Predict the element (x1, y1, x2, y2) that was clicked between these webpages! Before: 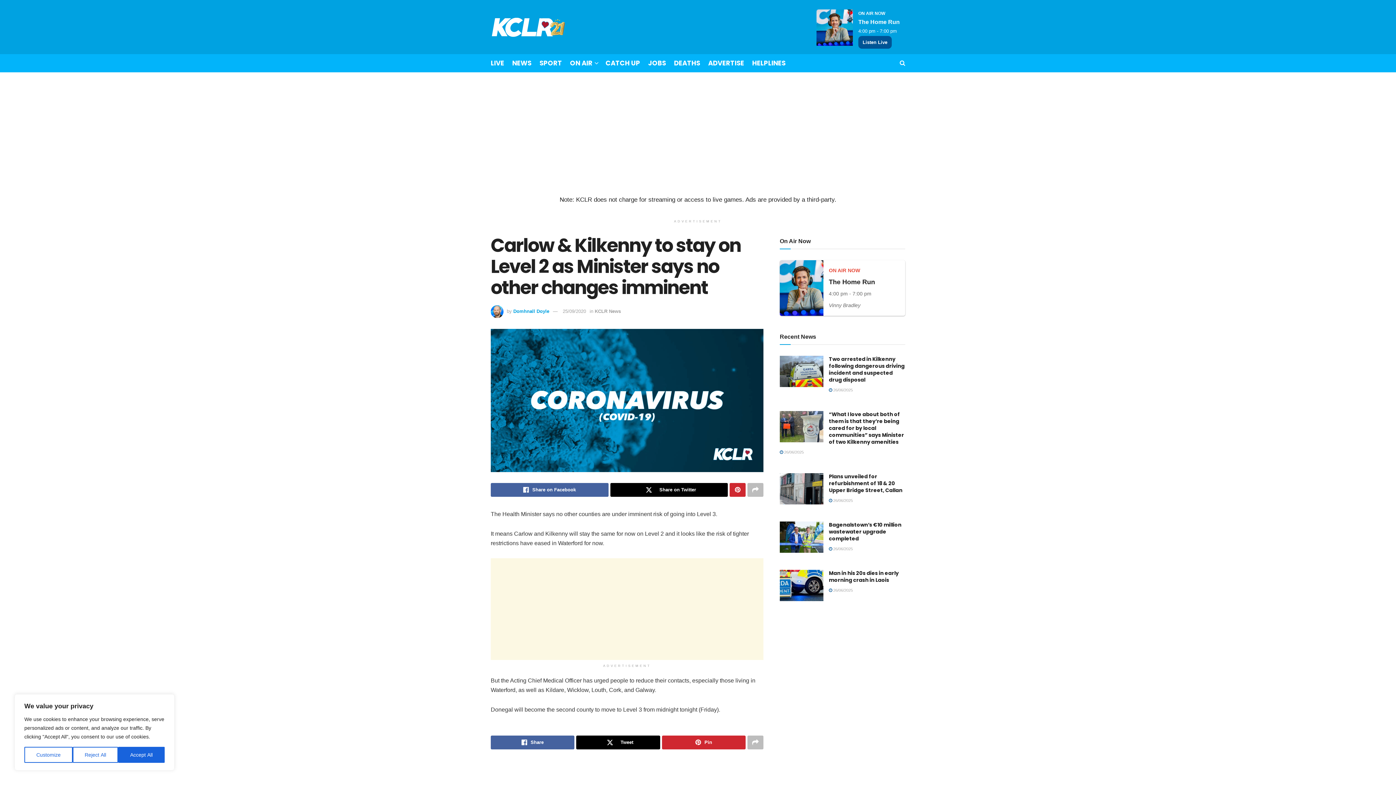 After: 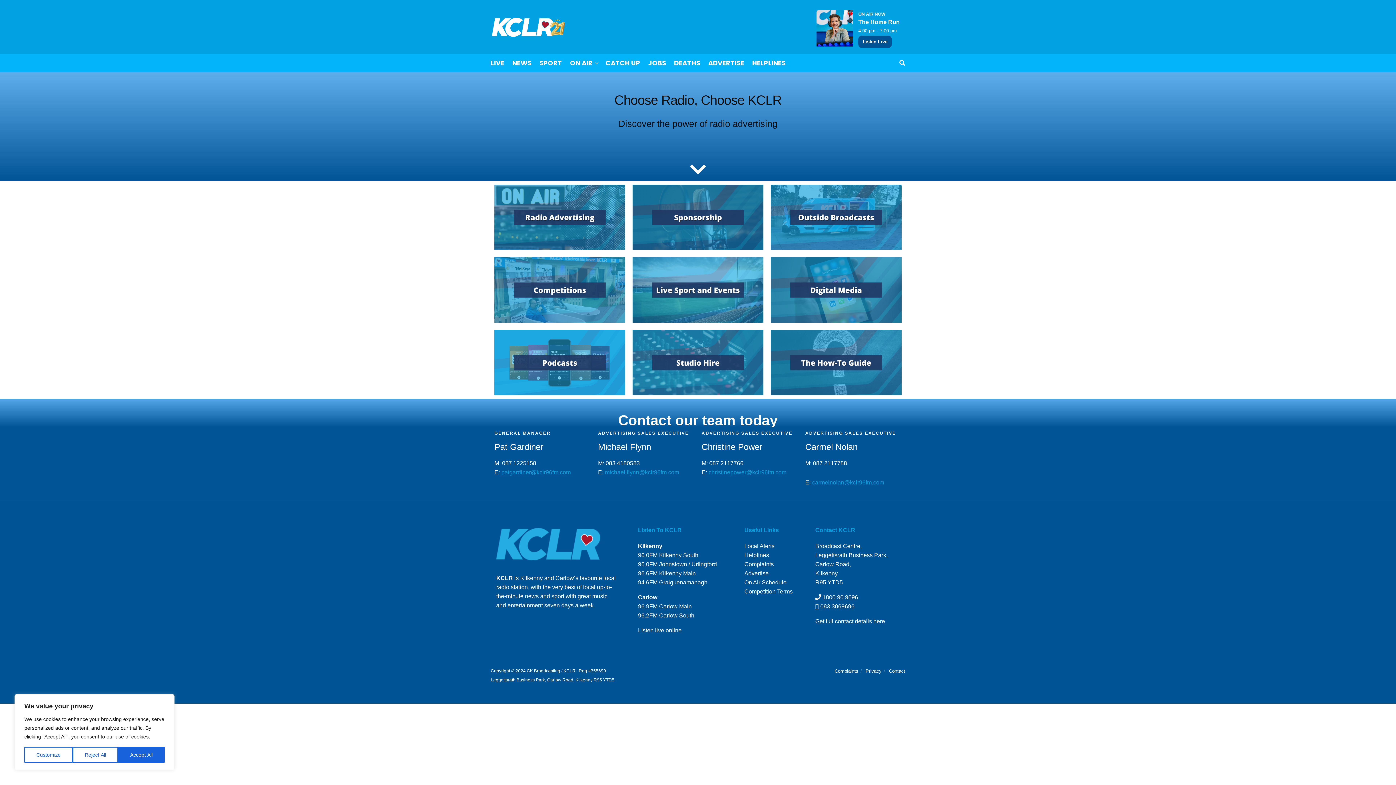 Action: bbox: (708, 54, 744, 72) label: ADVERTISE